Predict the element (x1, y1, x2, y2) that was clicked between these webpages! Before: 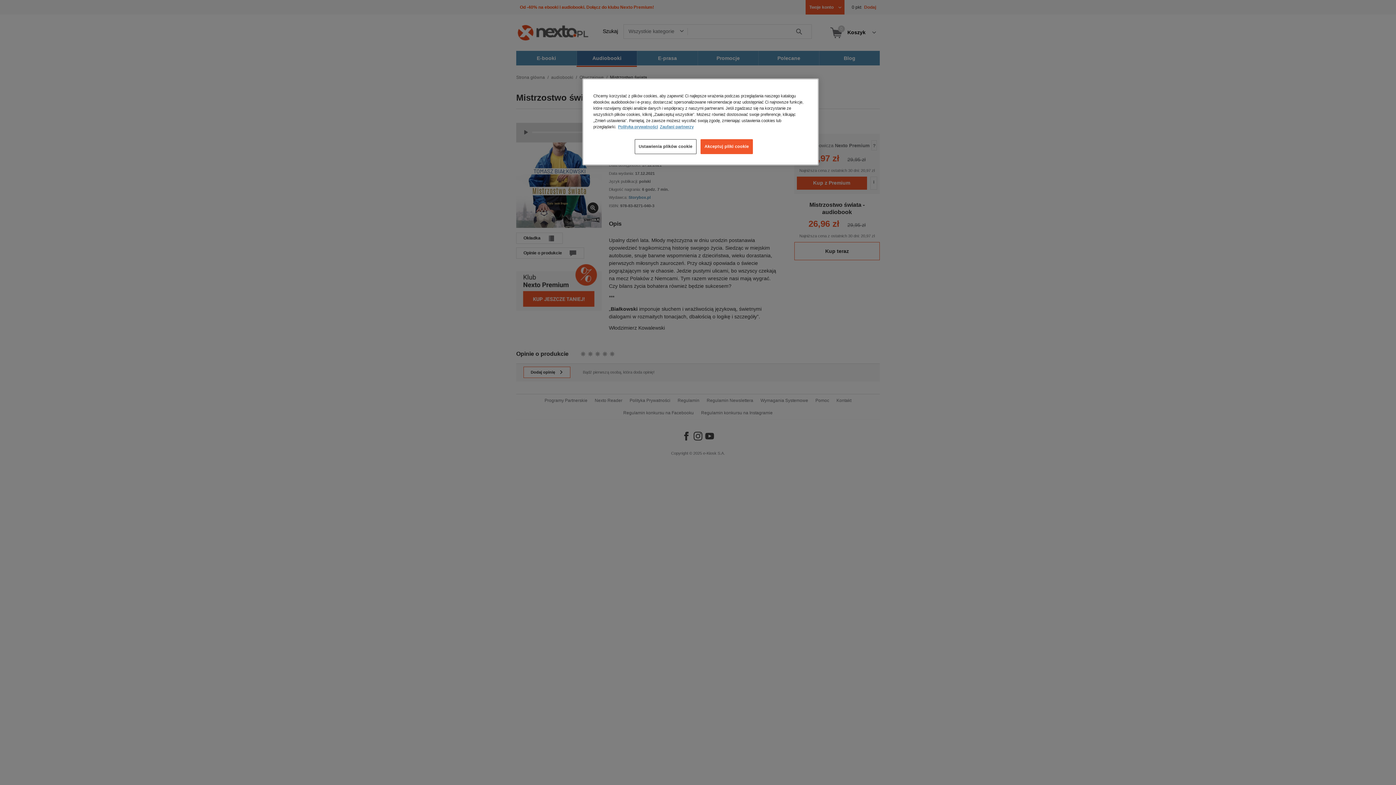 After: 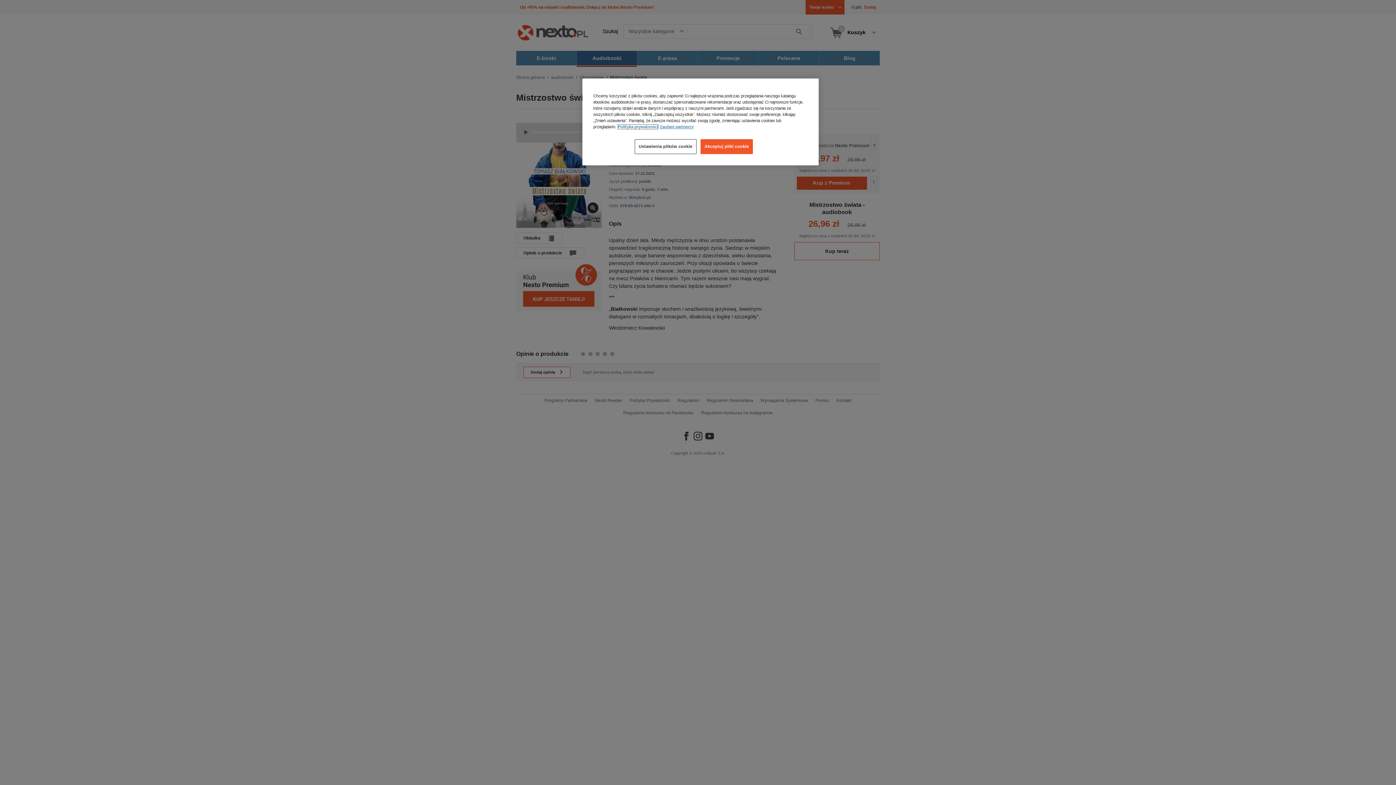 Action: bbox: (618, 124, 658, 129) label: Więcej informacji o Twojej prywatności, otwiera się w nowym oknie